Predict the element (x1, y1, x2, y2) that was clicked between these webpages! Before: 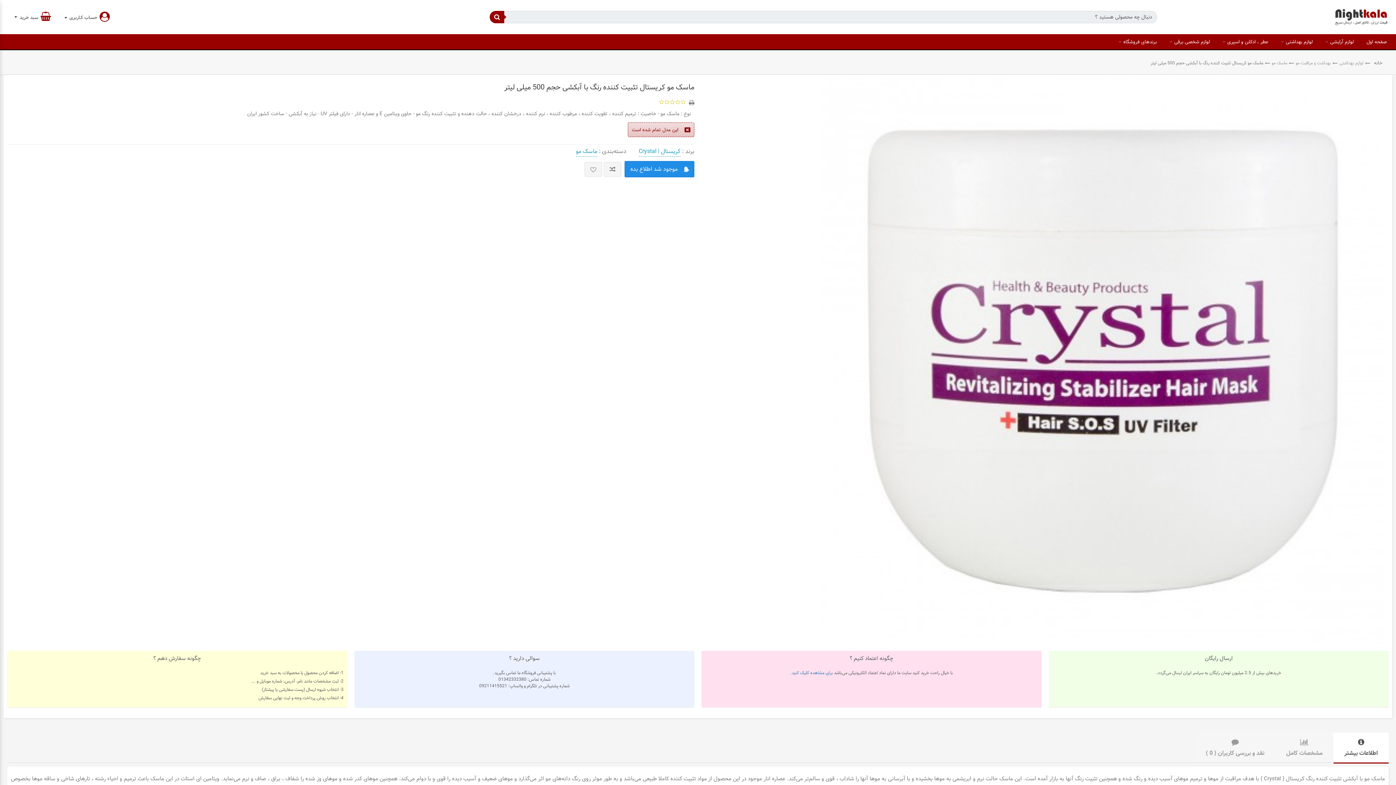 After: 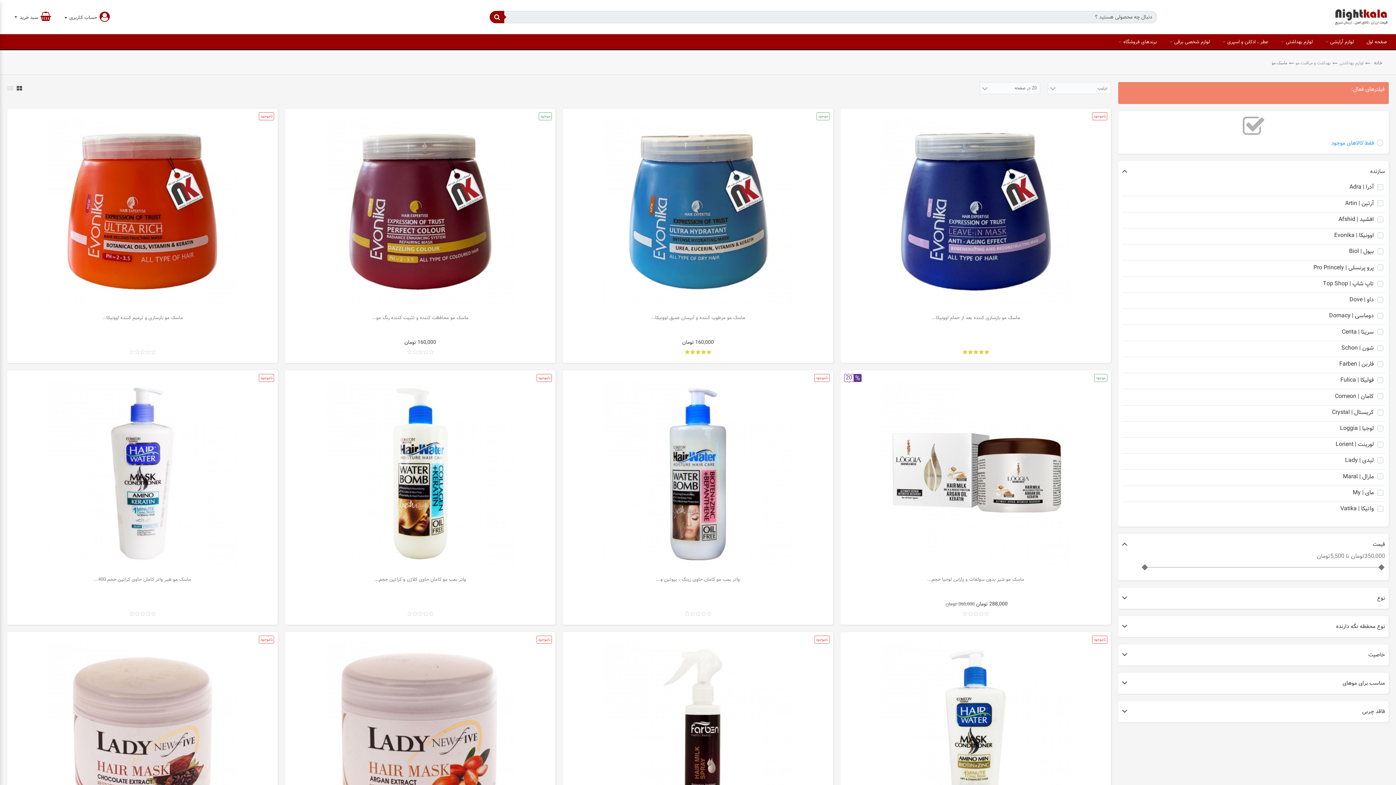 Action: bbox: (576, 144, 597, 158) label: ماسک مو